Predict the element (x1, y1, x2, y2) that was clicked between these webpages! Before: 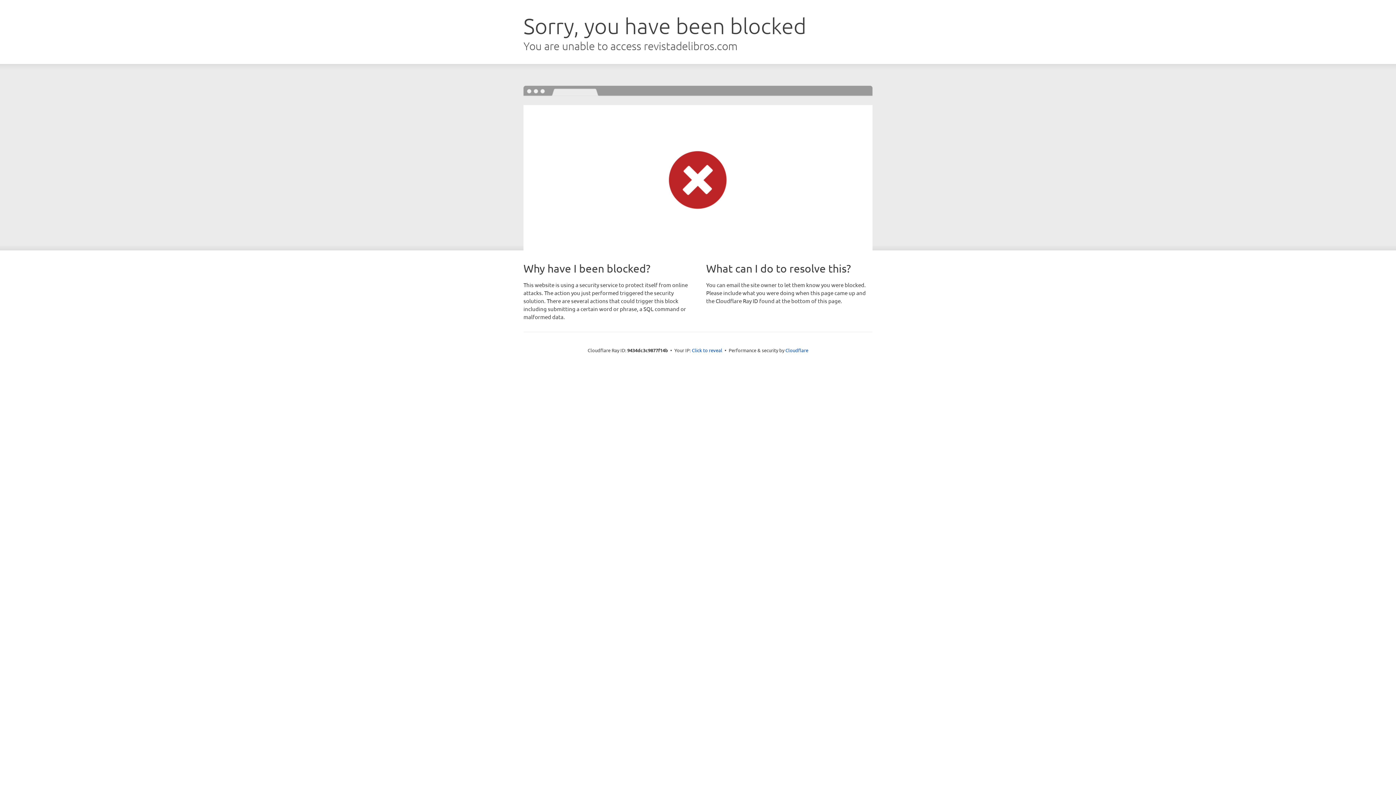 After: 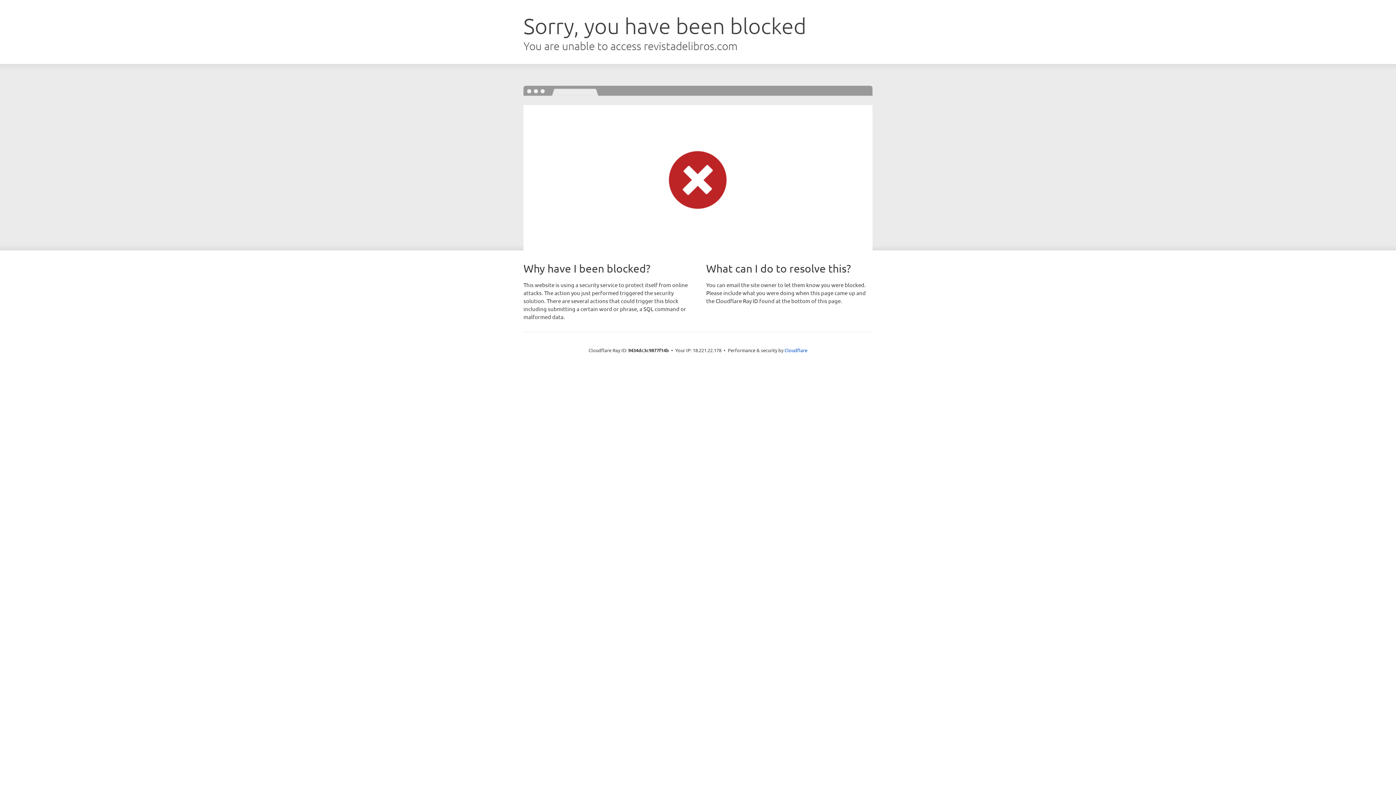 Action: bbox: (692, 346, 722, 353) label: Click to reveal